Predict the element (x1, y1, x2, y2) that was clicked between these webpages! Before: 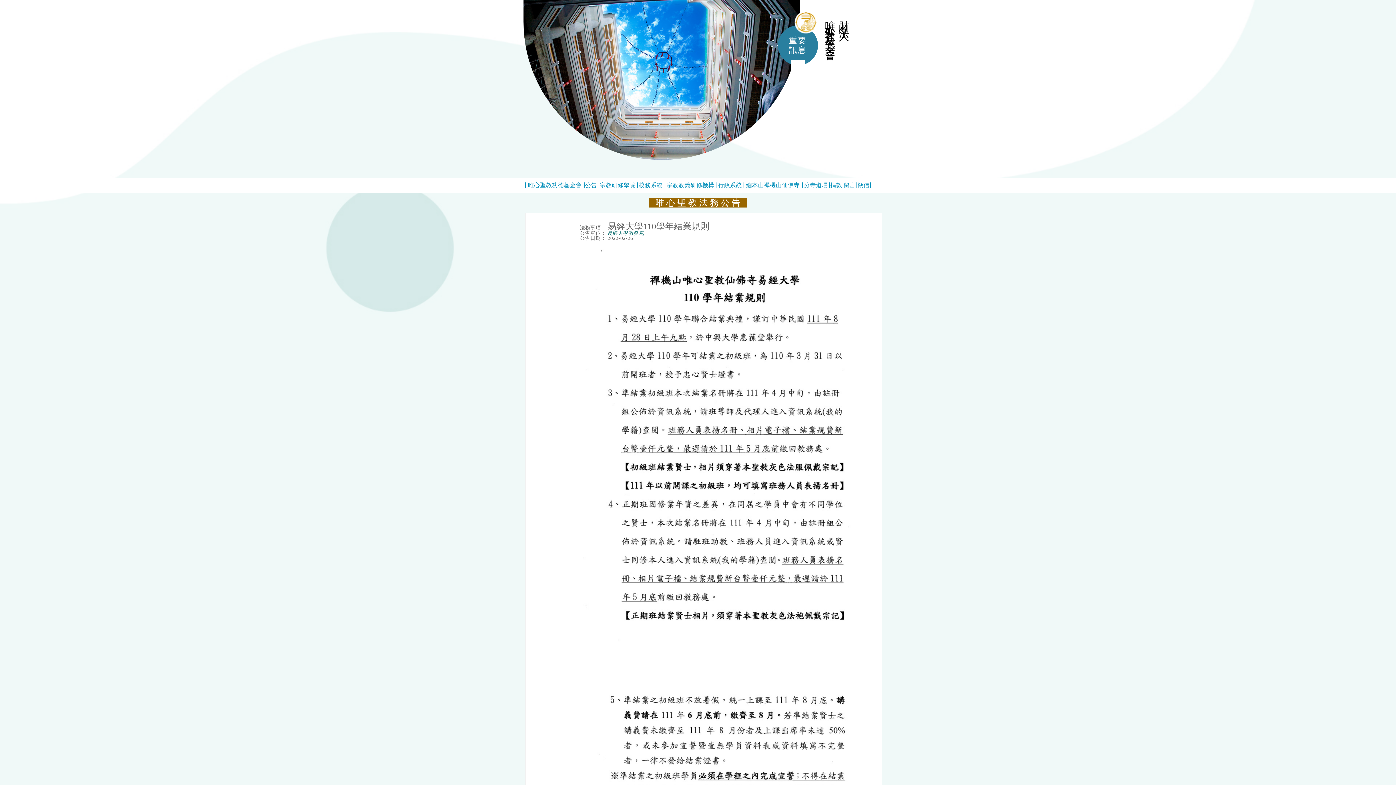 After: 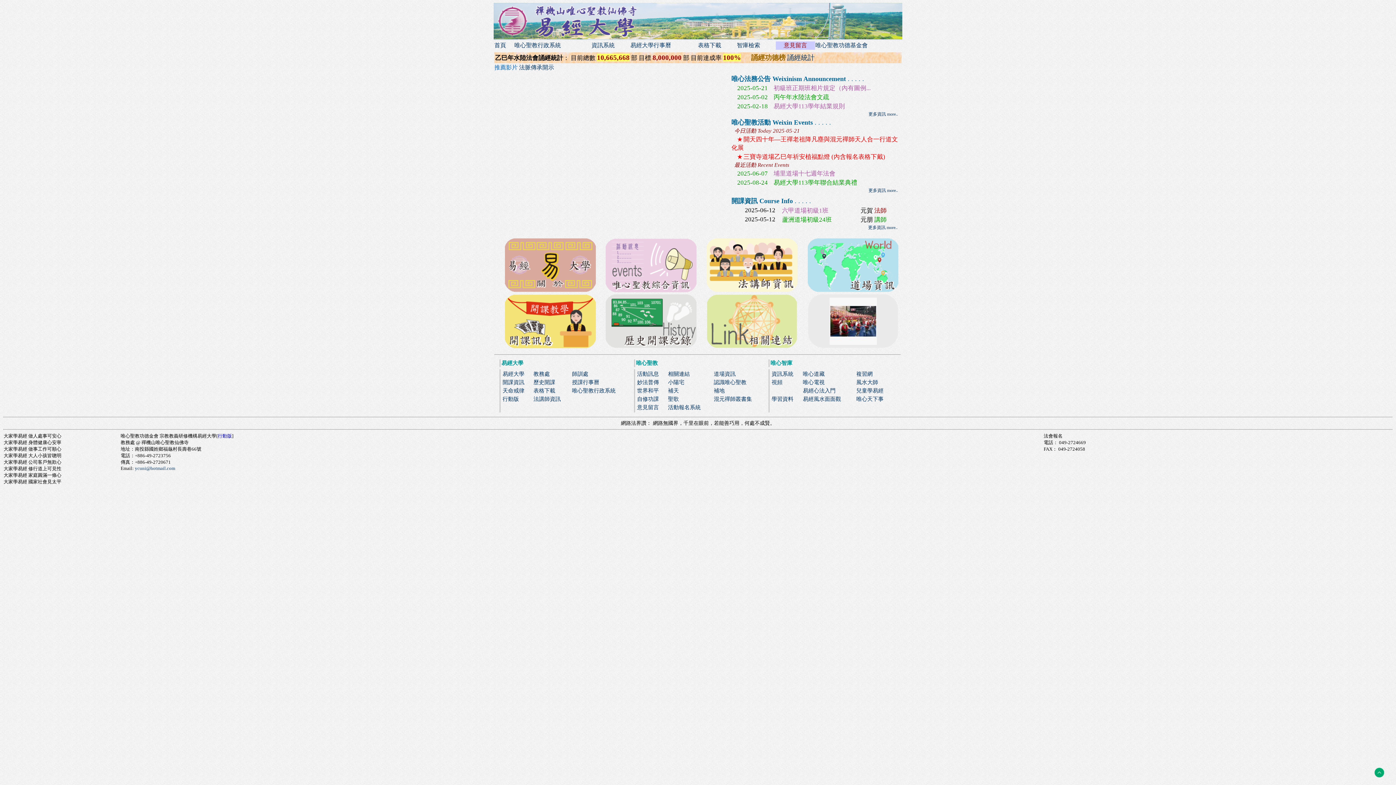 Action: bbox: (666, 182, 714, 188) label: 宗教教義研修機構